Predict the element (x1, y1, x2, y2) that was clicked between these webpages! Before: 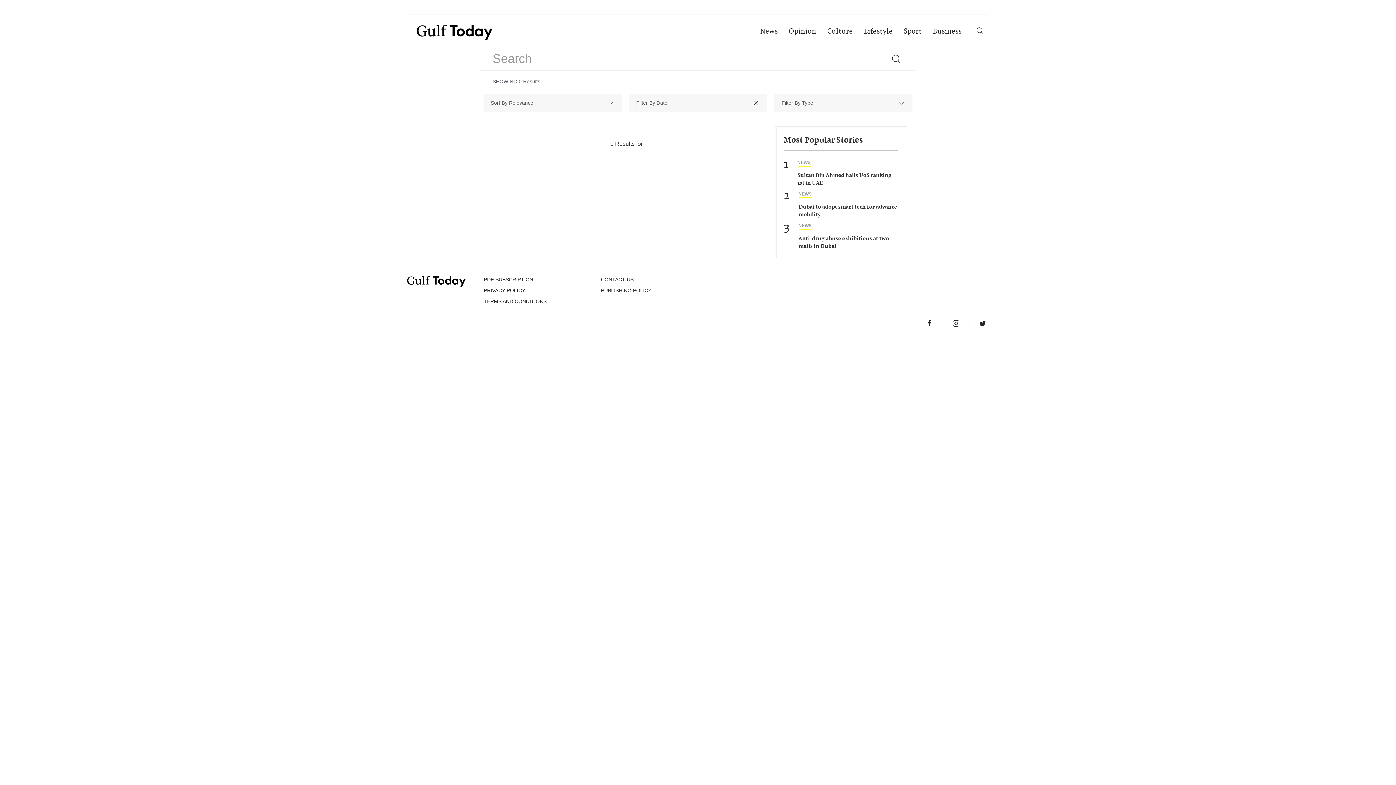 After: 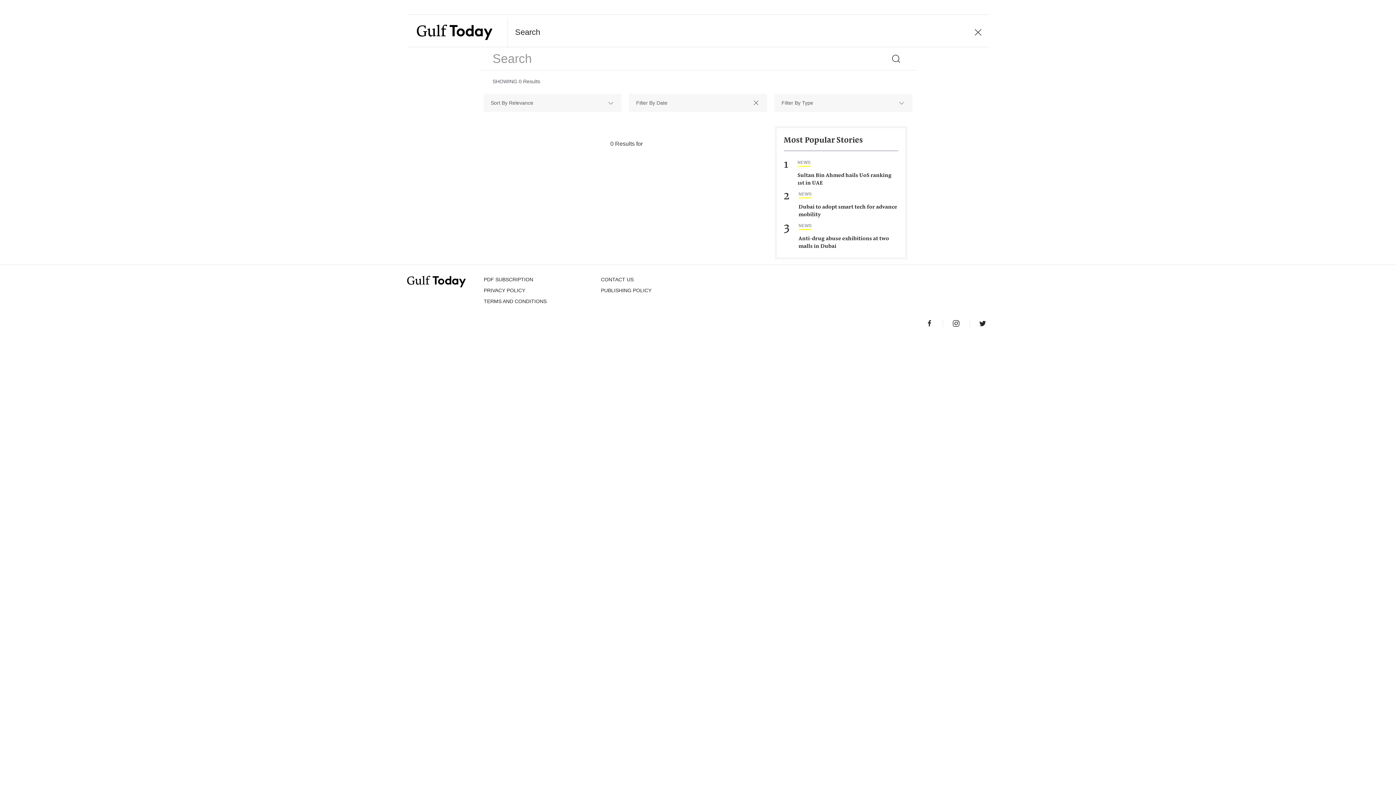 Action: bbox: (976, 17, 983, 46)